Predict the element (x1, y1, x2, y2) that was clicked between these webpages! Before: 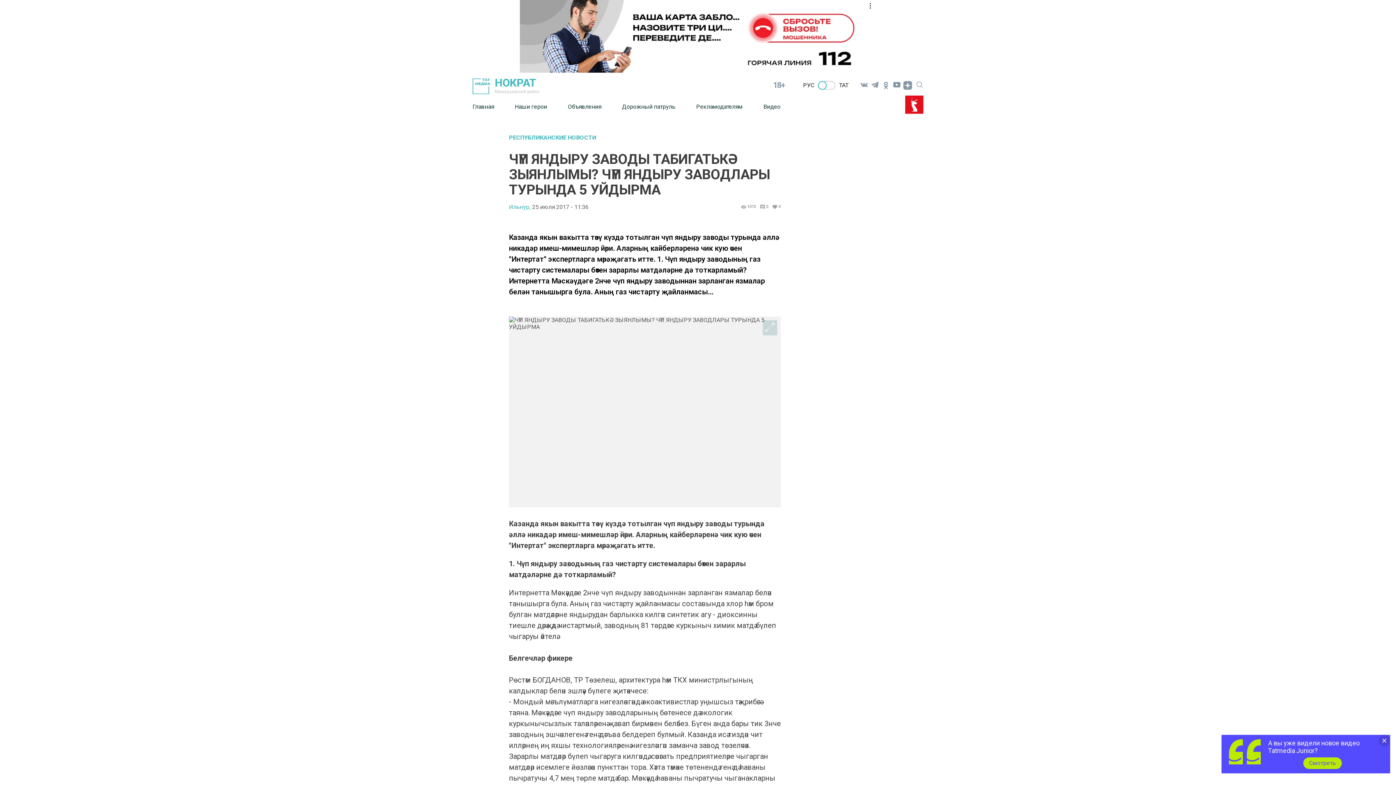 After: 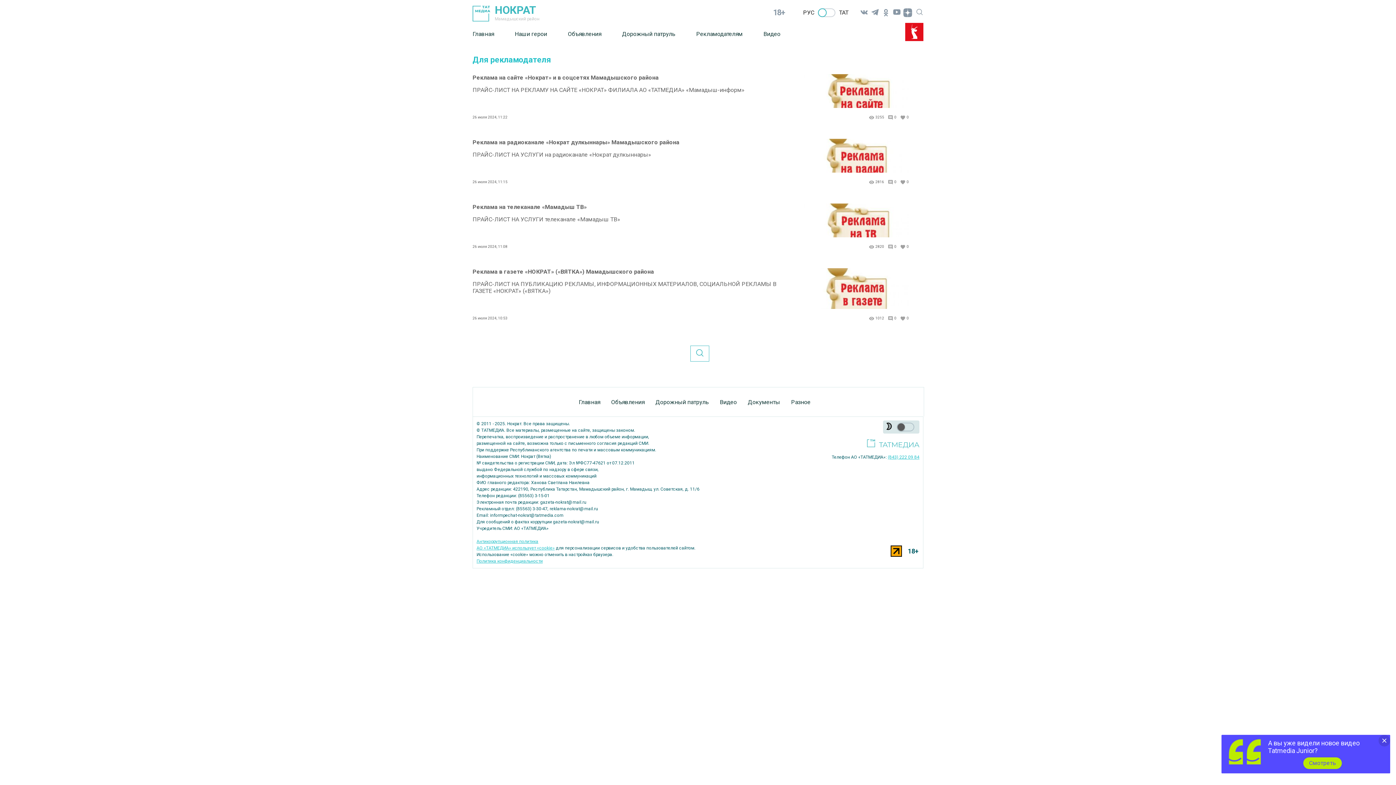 Action: label: Рекламодателям bbox: (696, 97, 763, 115)